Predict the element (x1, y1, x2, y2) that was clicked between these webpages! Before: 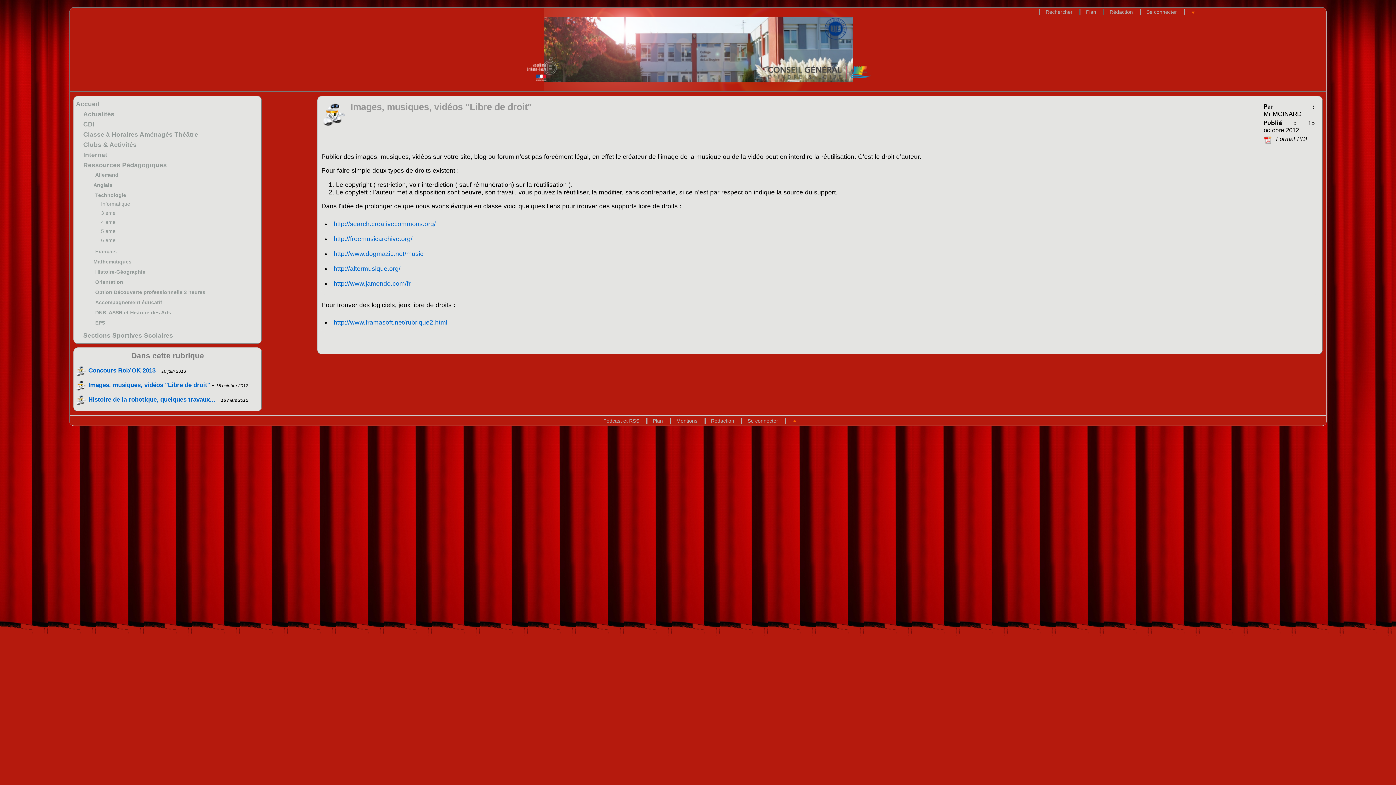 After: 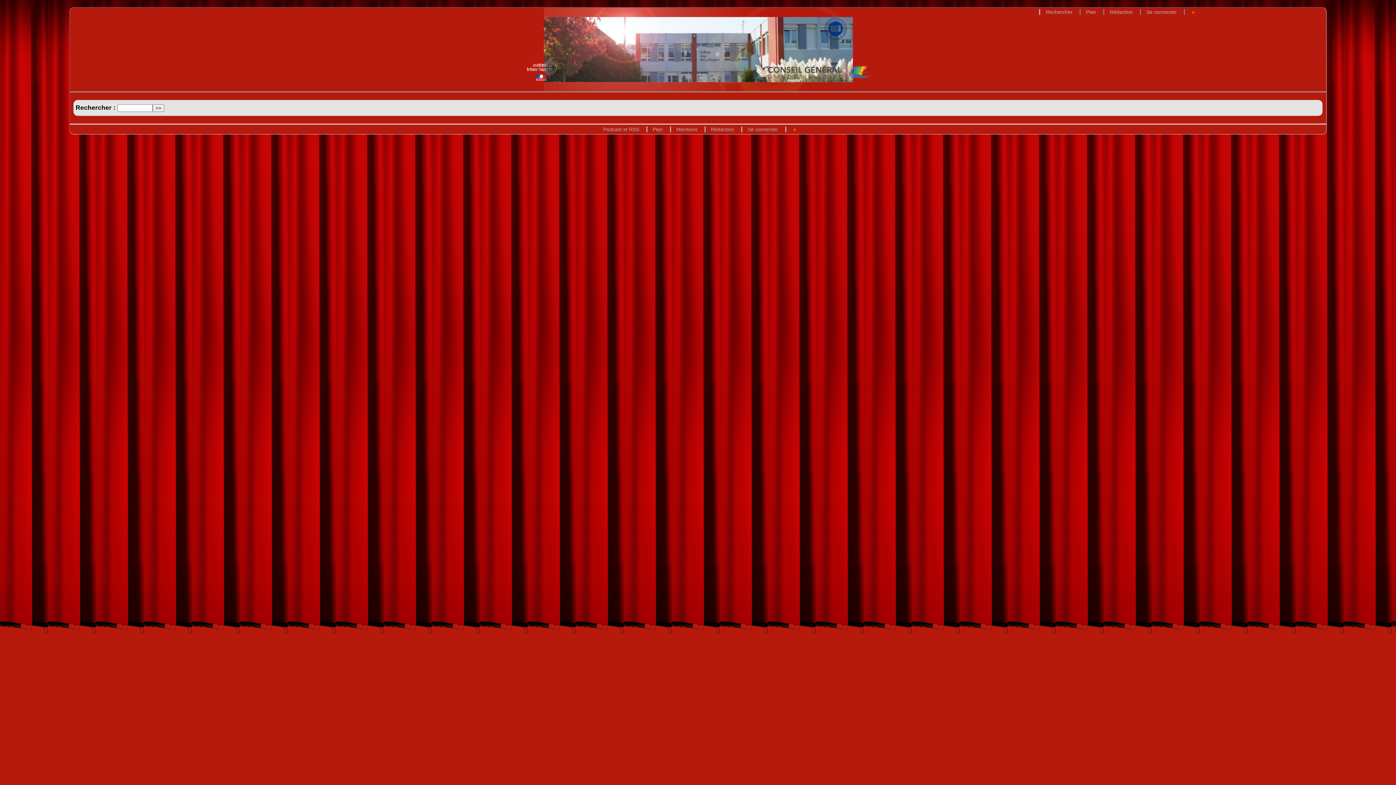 Action: label: Rechercher bbox: (1044, 8, 1074, 15)